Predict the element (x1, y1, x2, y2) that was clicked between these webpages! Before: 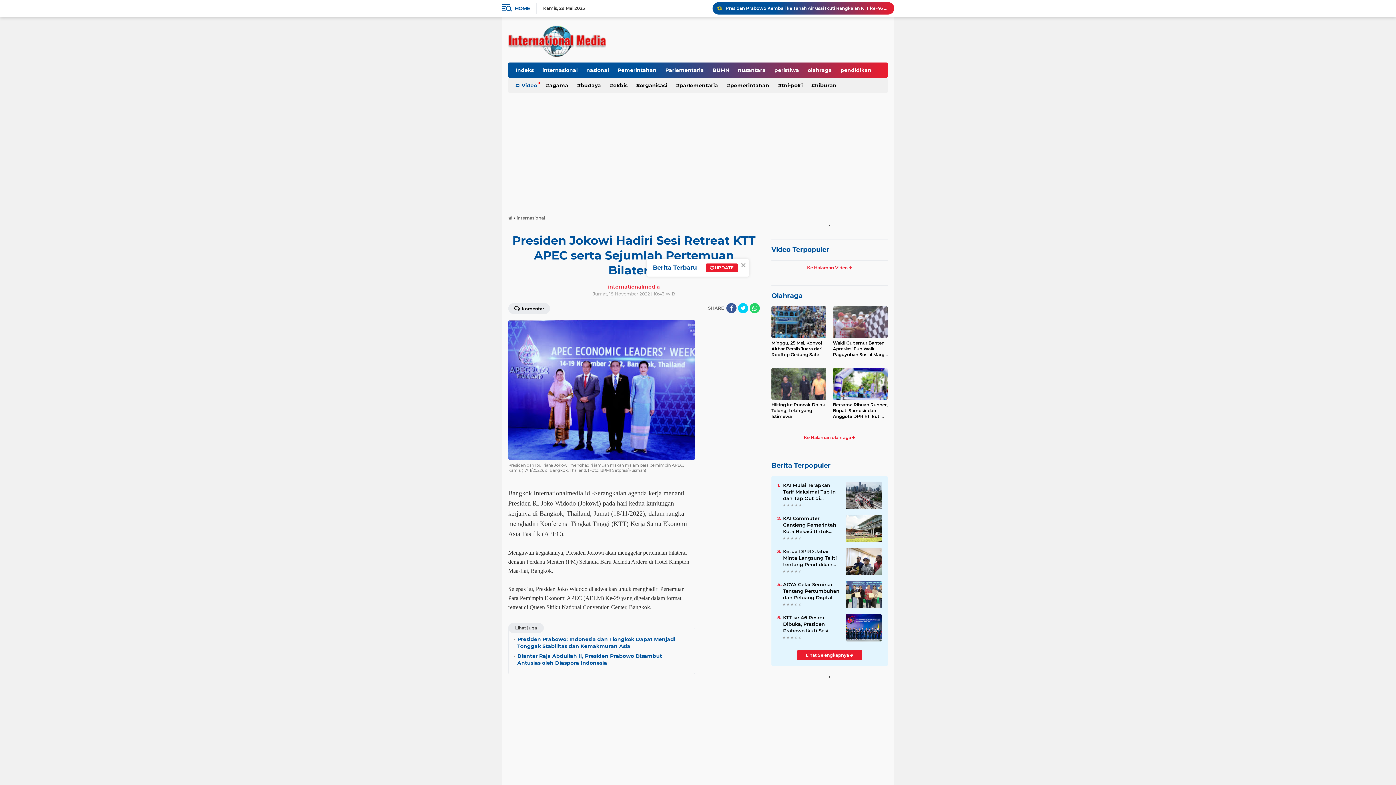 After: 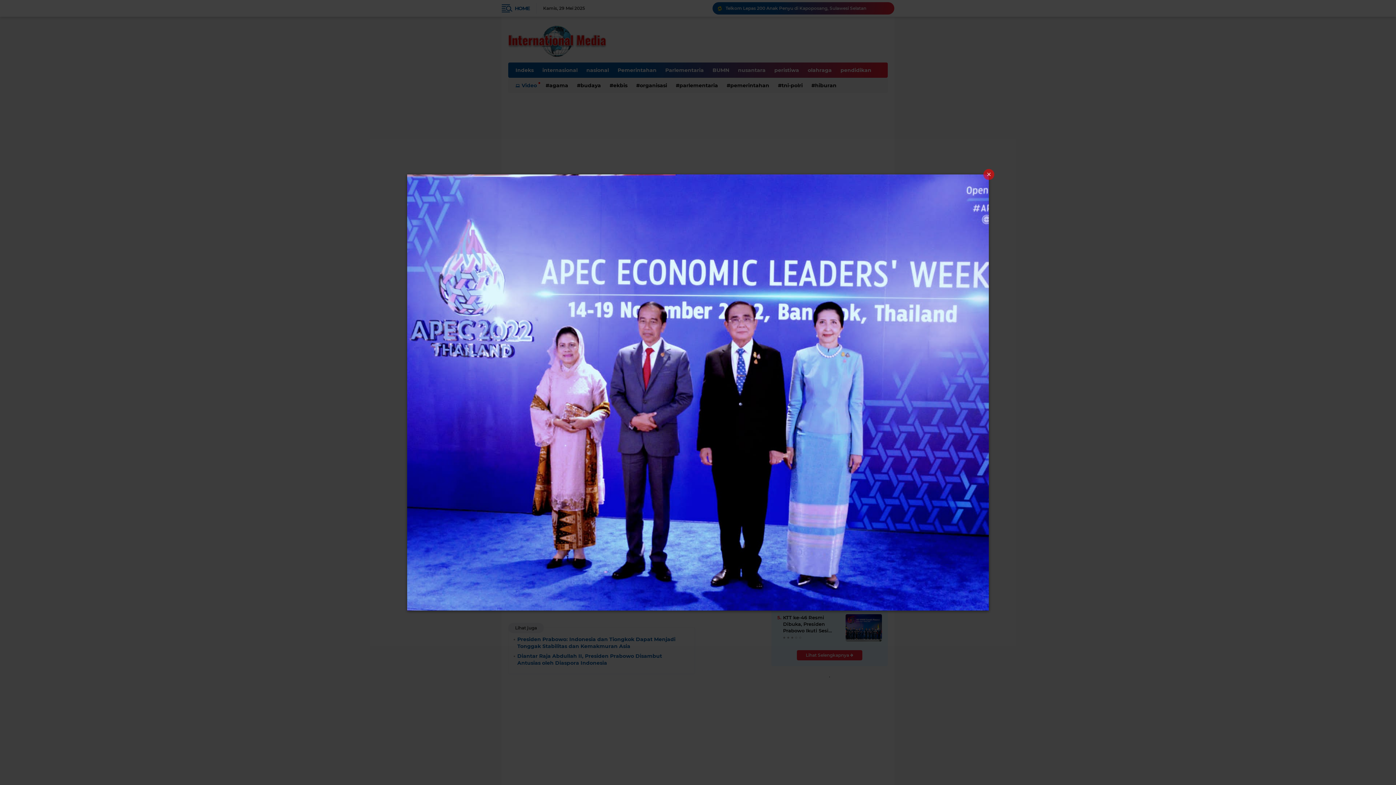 Action: bbox: (508, 385, 695, 393)